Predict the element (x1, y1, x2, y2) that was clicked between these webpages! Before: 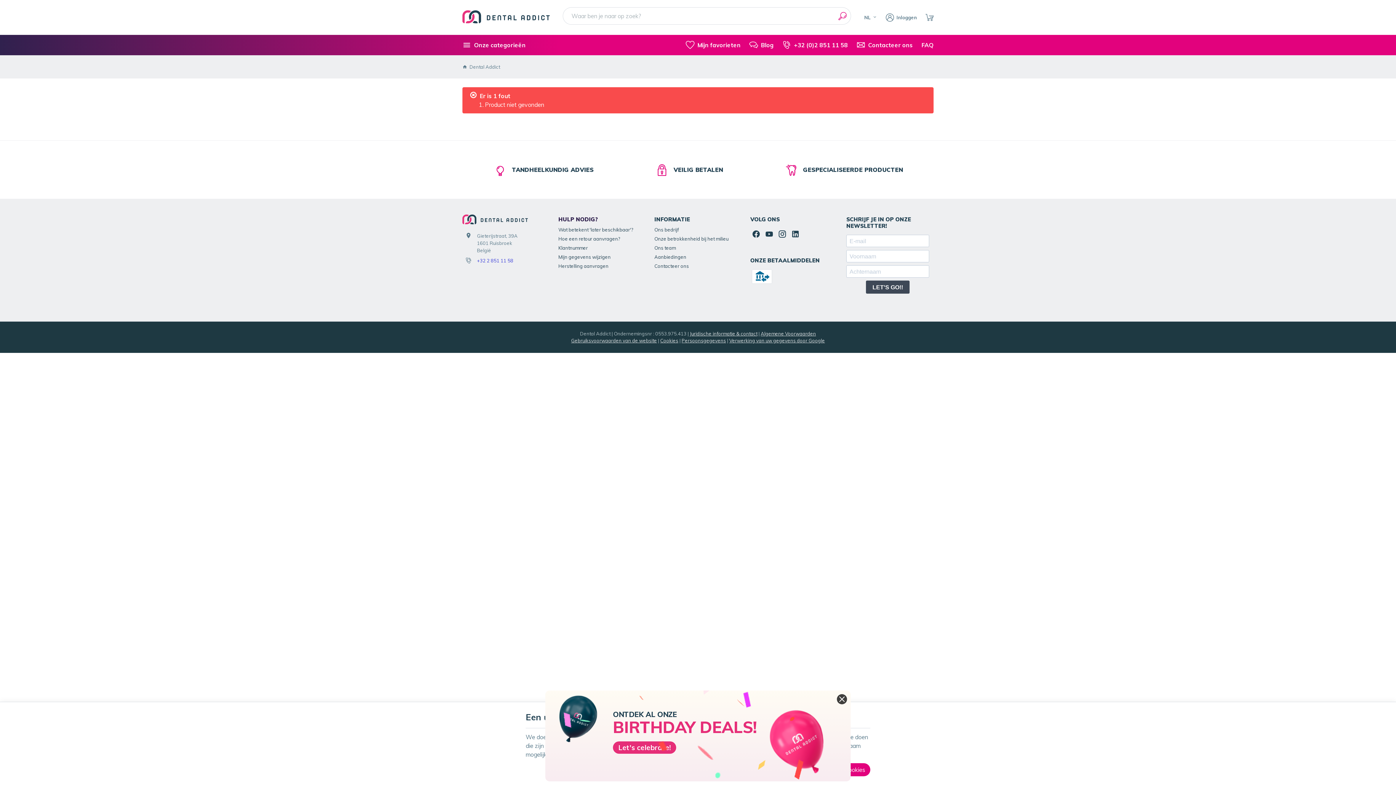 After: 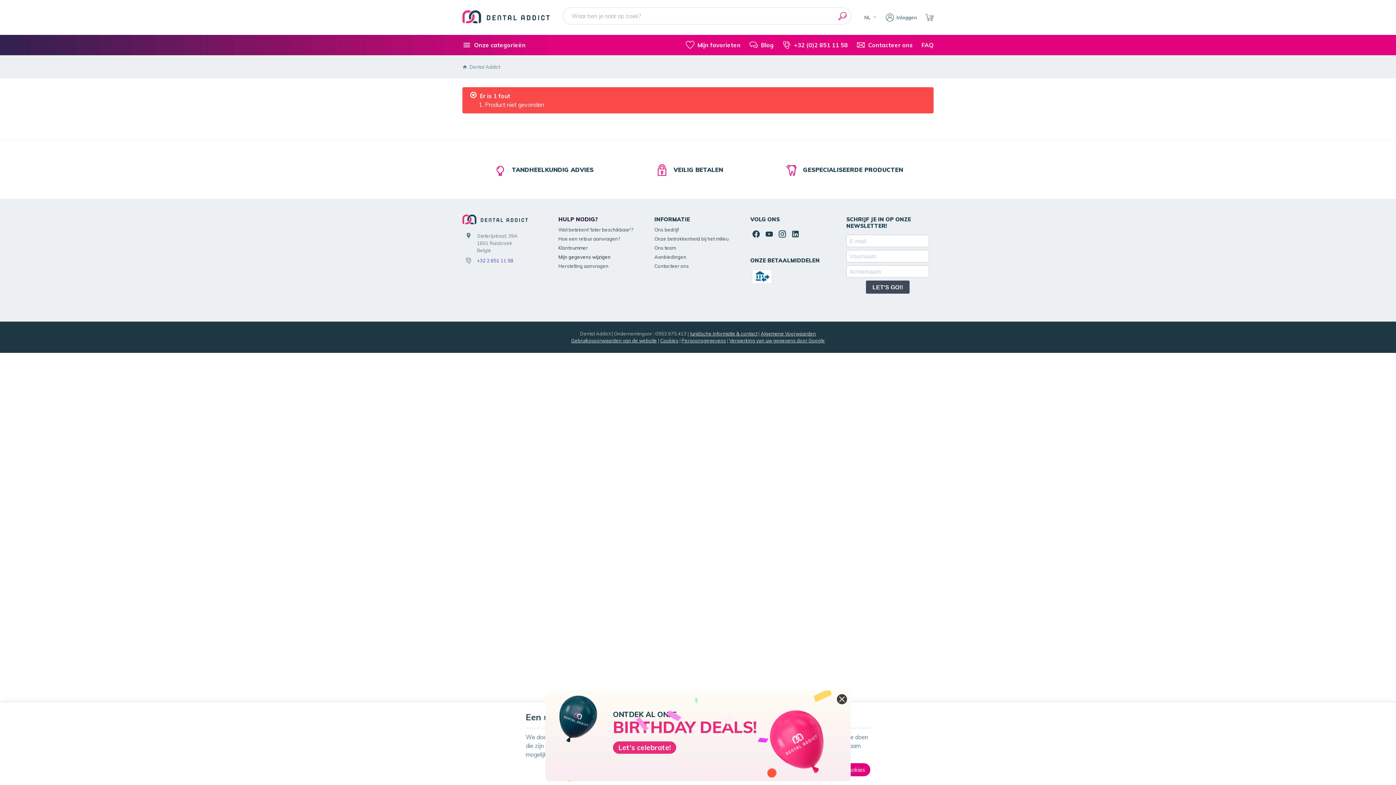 Action: label: Mijn gegevens wijzigen bbox: (558, 252, 645, 261)